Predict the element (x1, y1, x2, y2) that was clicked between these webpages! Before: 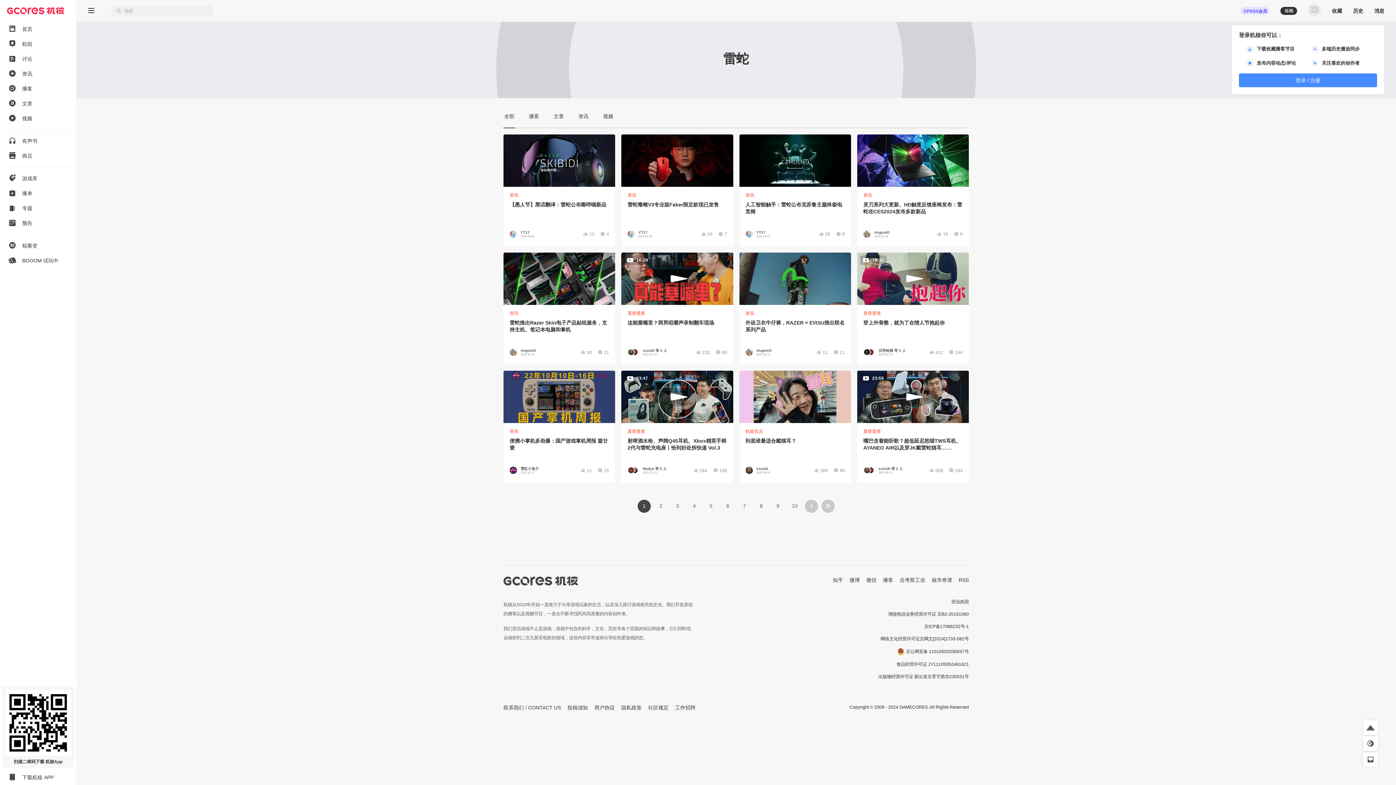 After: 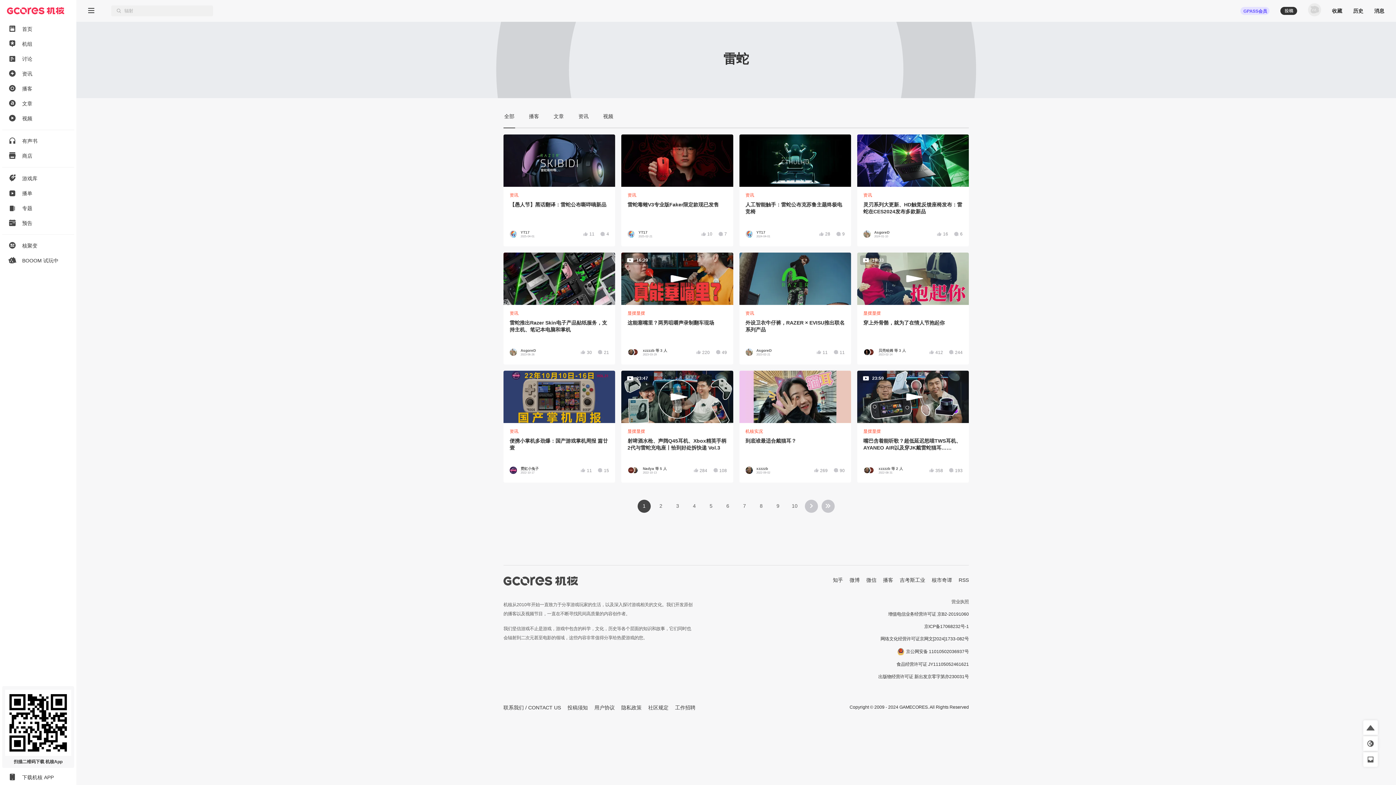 Action: label: 营业执照 bbox: (951, 599, 969, 604)